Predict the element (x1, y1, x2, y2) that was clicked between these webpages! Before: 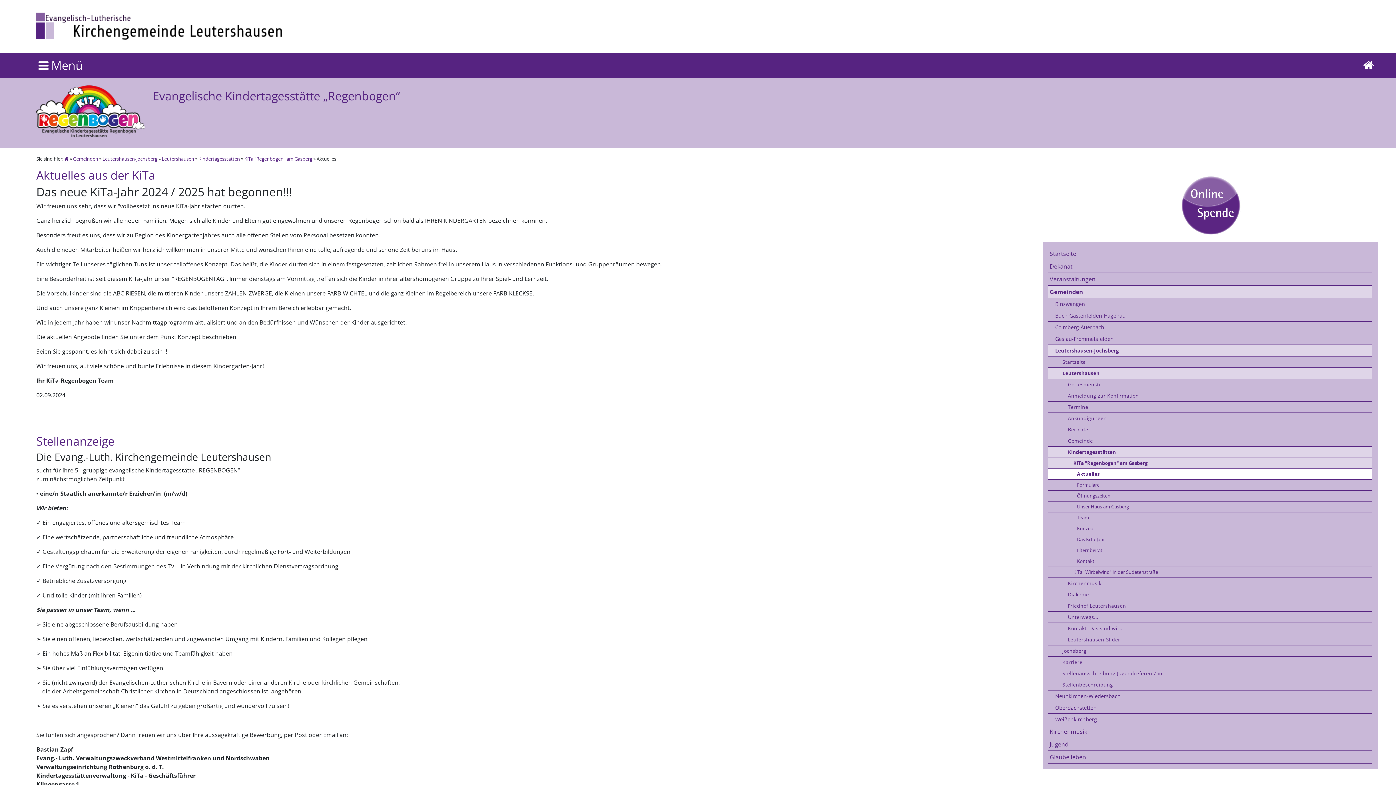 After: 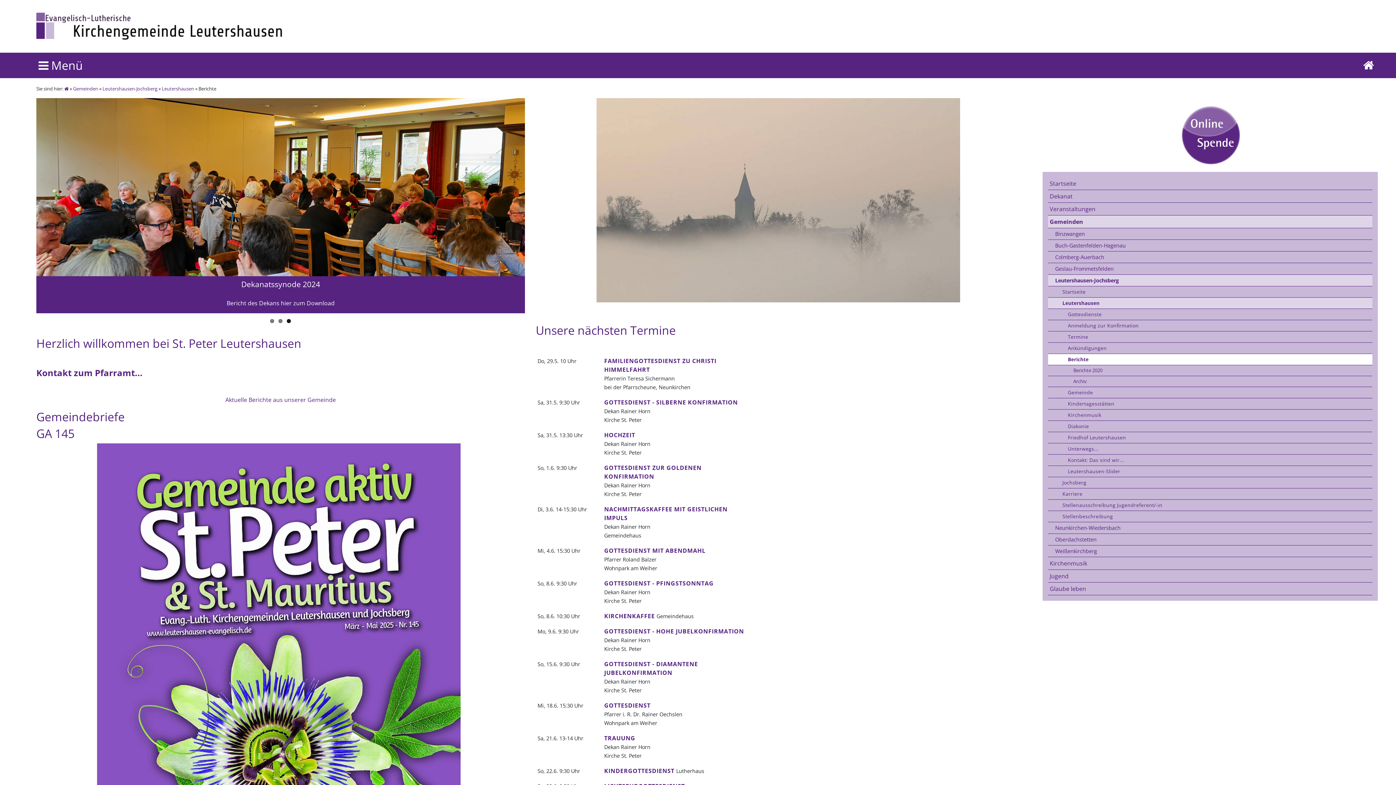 Action: bbox: (161, 155, 194, 162) label: Leutershausen